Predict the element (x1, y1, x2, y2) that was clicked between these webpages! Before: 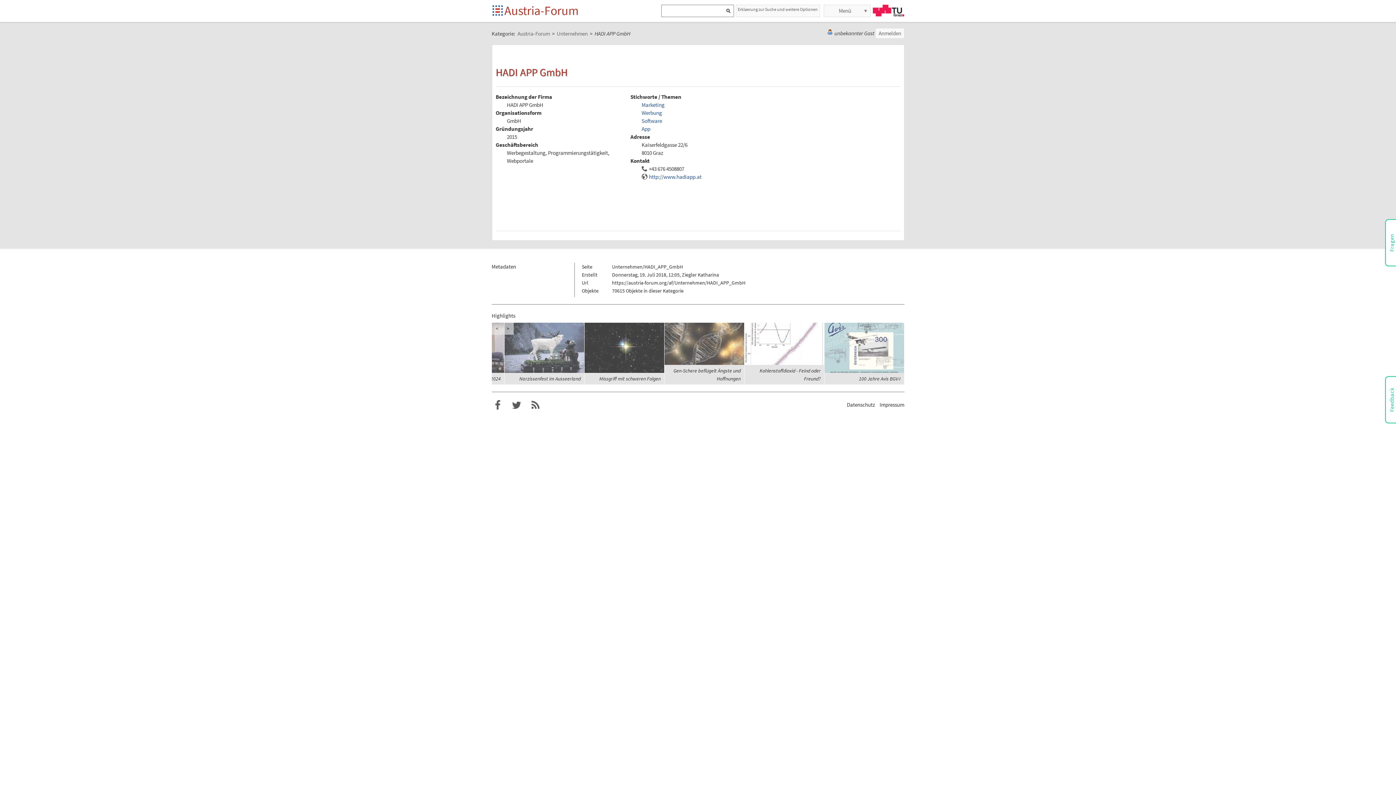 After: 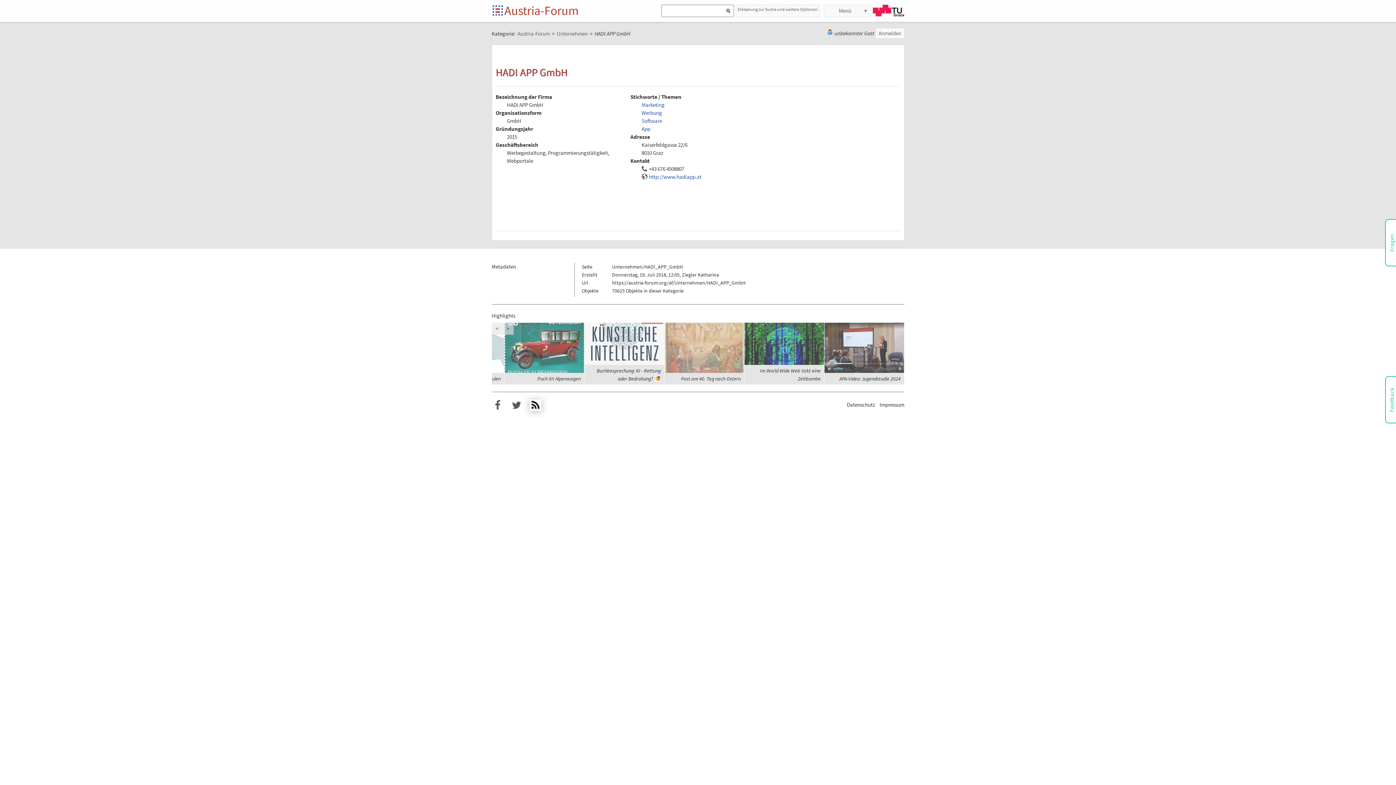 Action: label: RSS-Feed für das Austria-Forum bbox: (529, 399, 541, 411)